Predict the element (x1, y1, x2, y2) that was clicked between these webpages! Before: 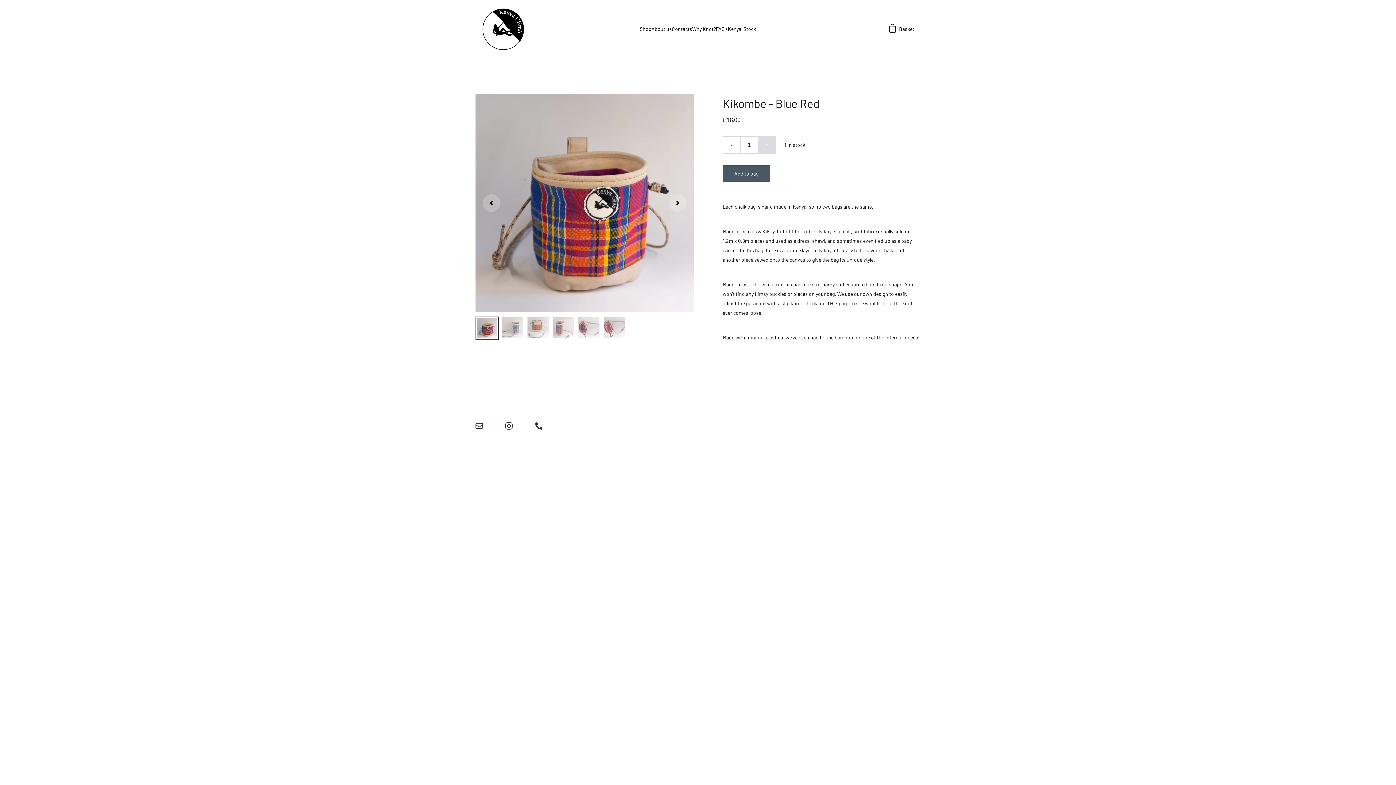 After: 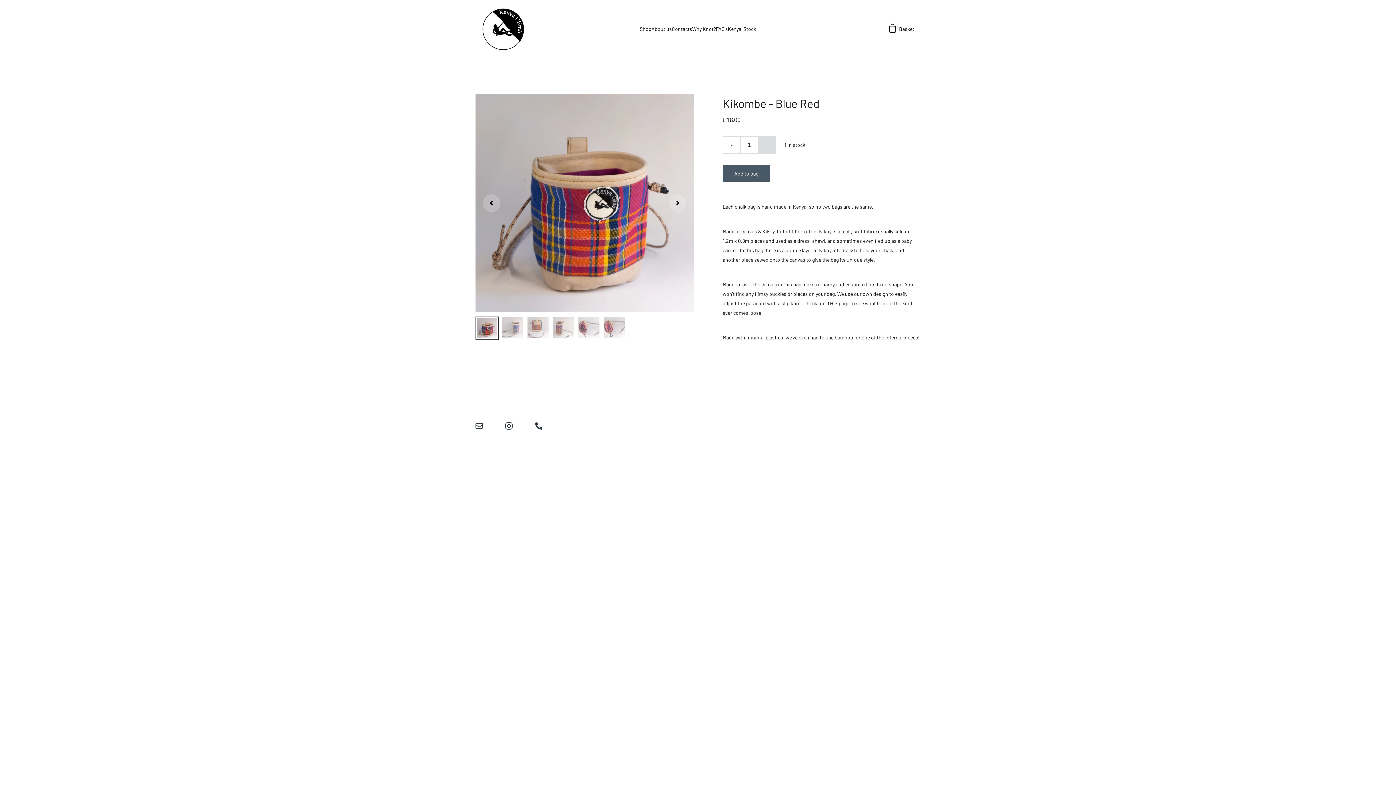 Action: label: - bbox: (723, 136, 740, 153)